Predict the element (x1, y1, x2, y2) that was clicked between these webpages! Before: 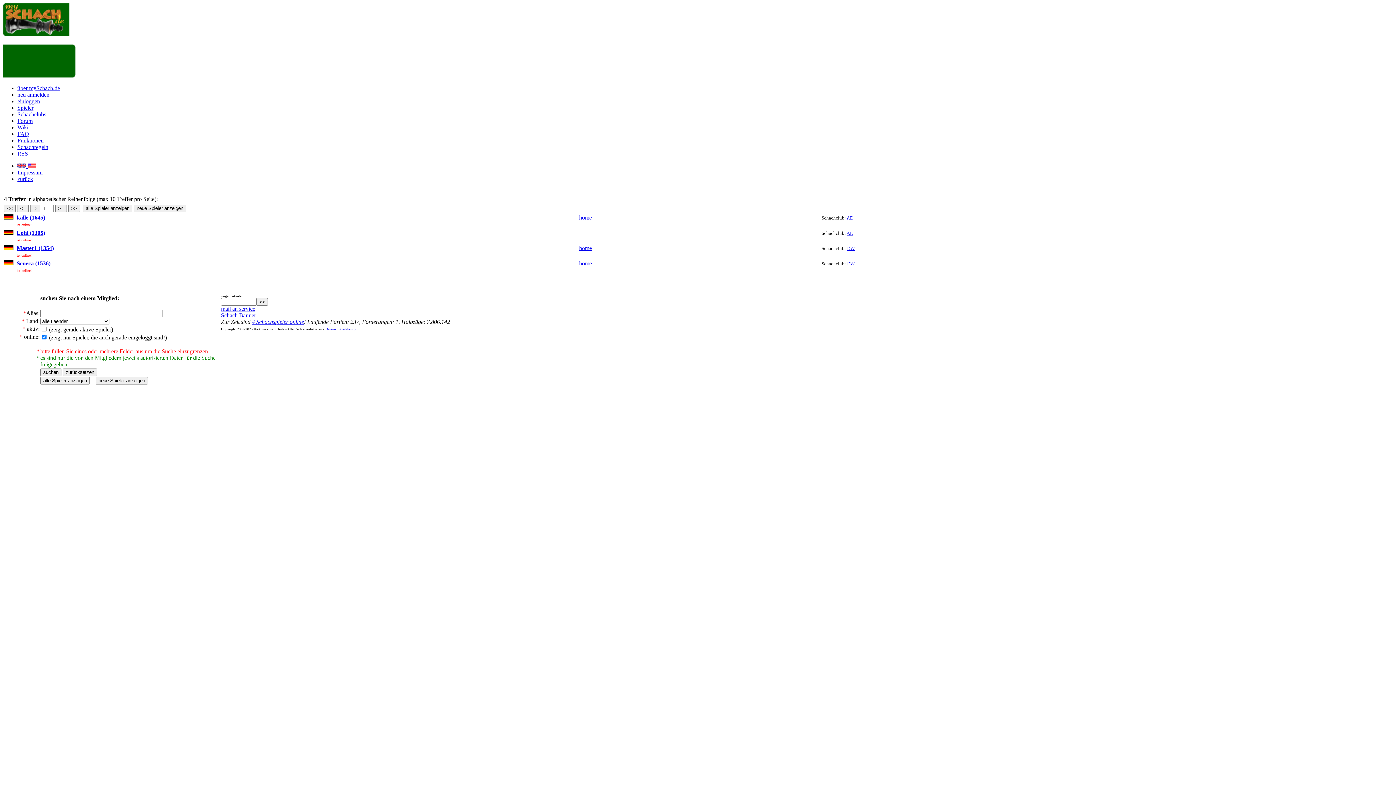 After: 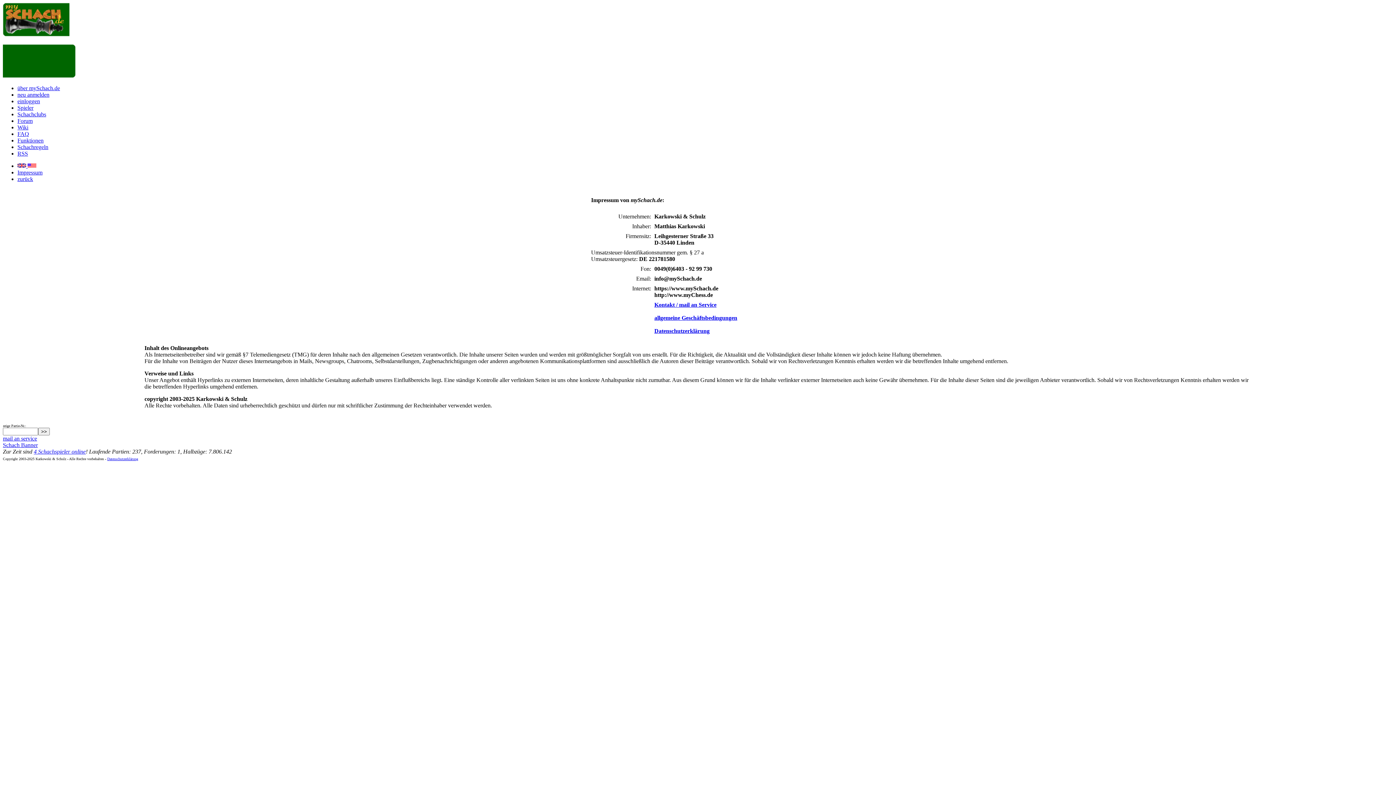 Action: bbox: (17, 169, 42, 175) label: Impressum